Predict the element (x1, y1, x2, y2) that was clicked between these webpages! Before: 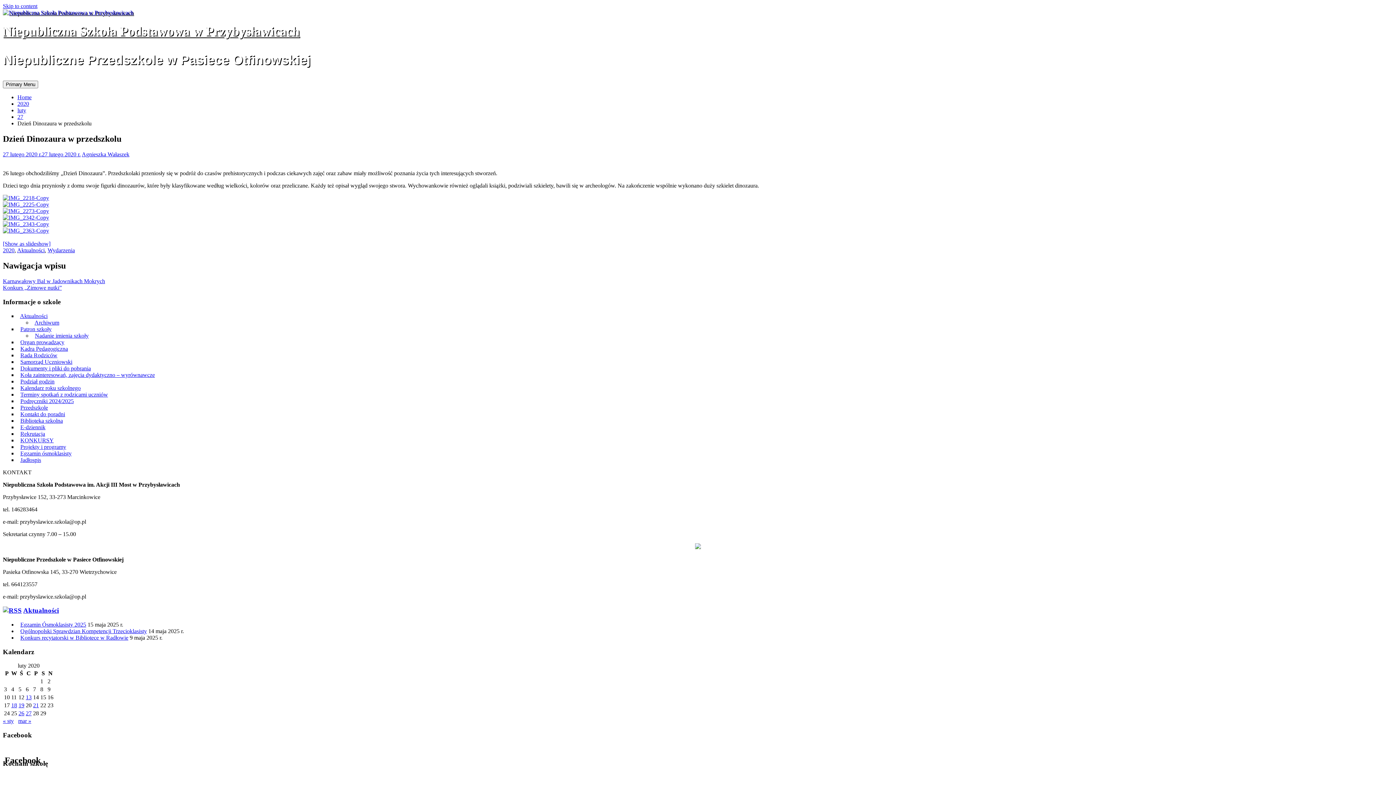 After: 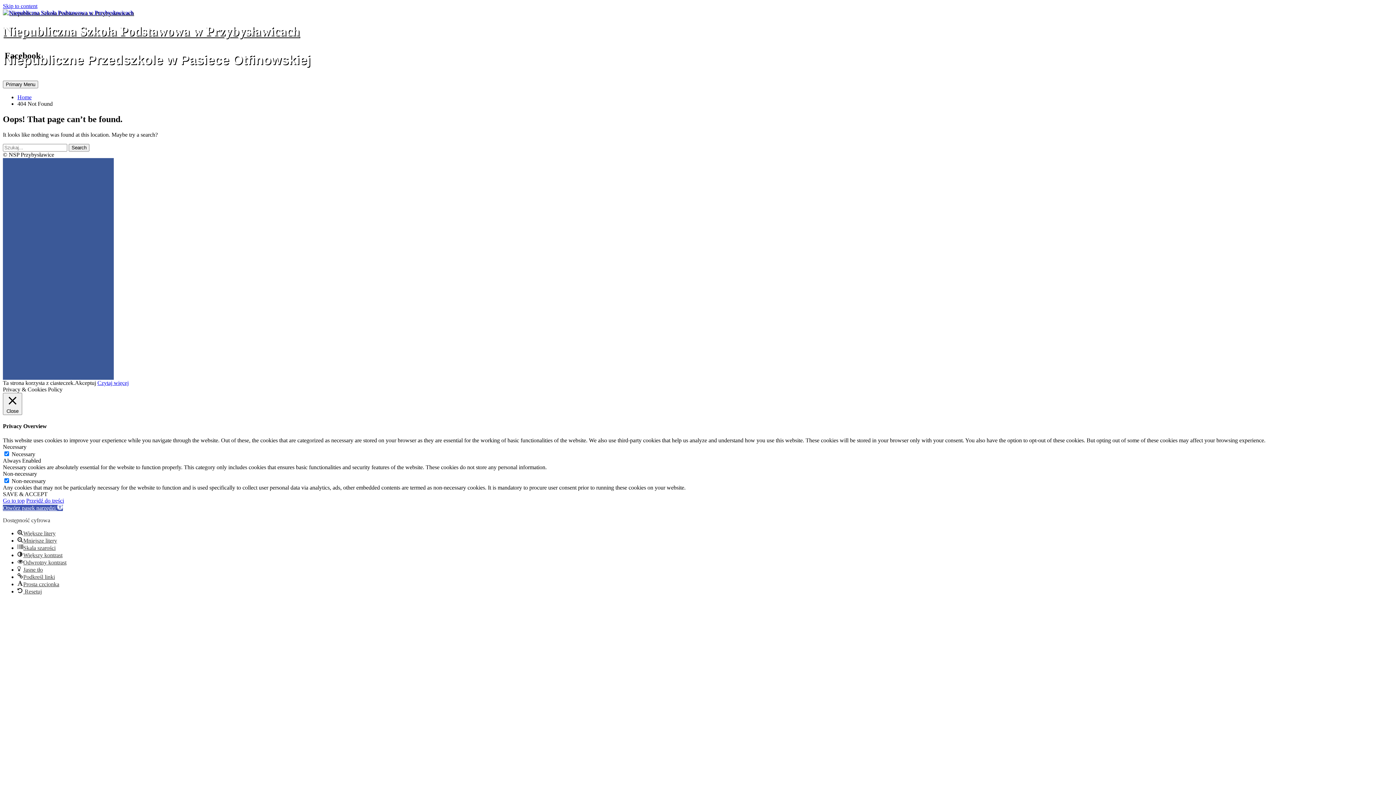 Action: bbox: (2, 201, 49, 207)